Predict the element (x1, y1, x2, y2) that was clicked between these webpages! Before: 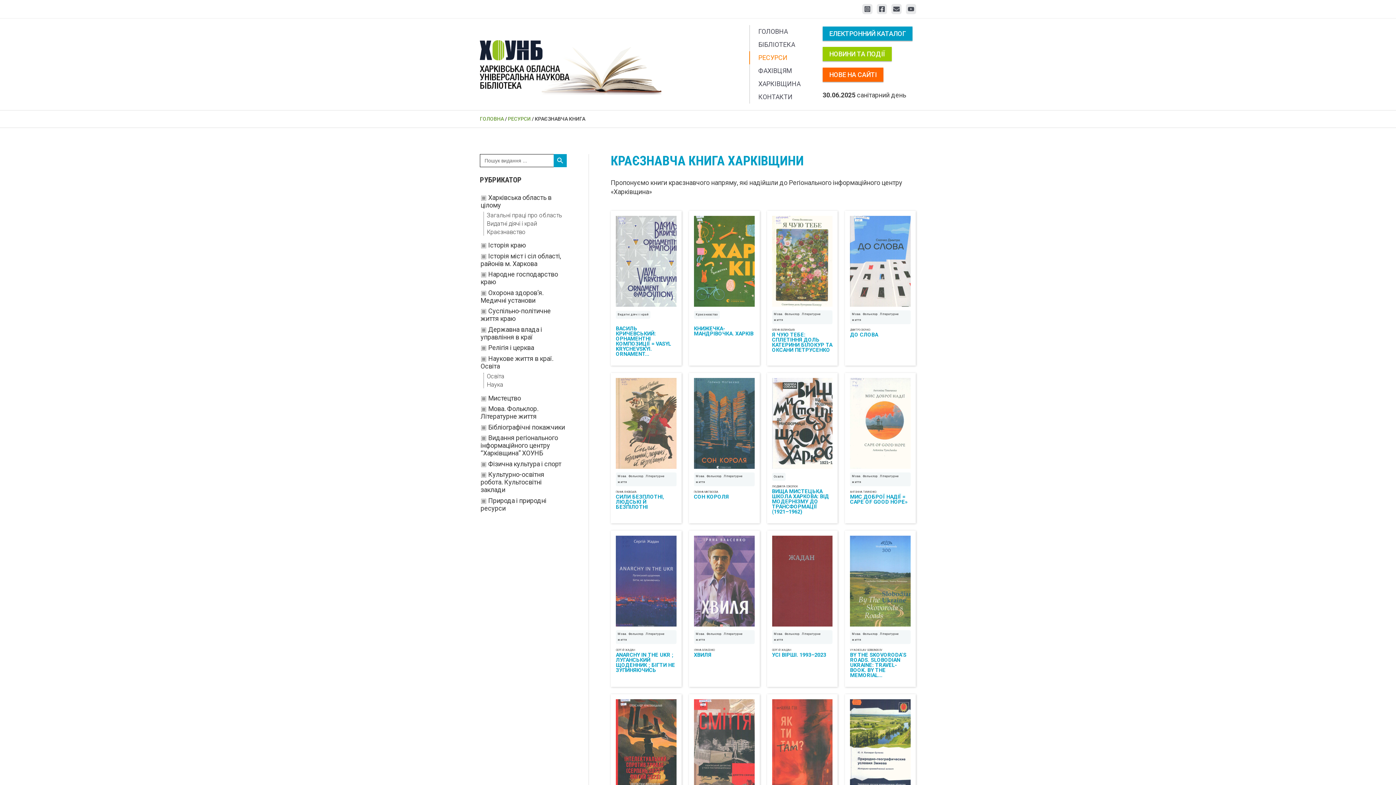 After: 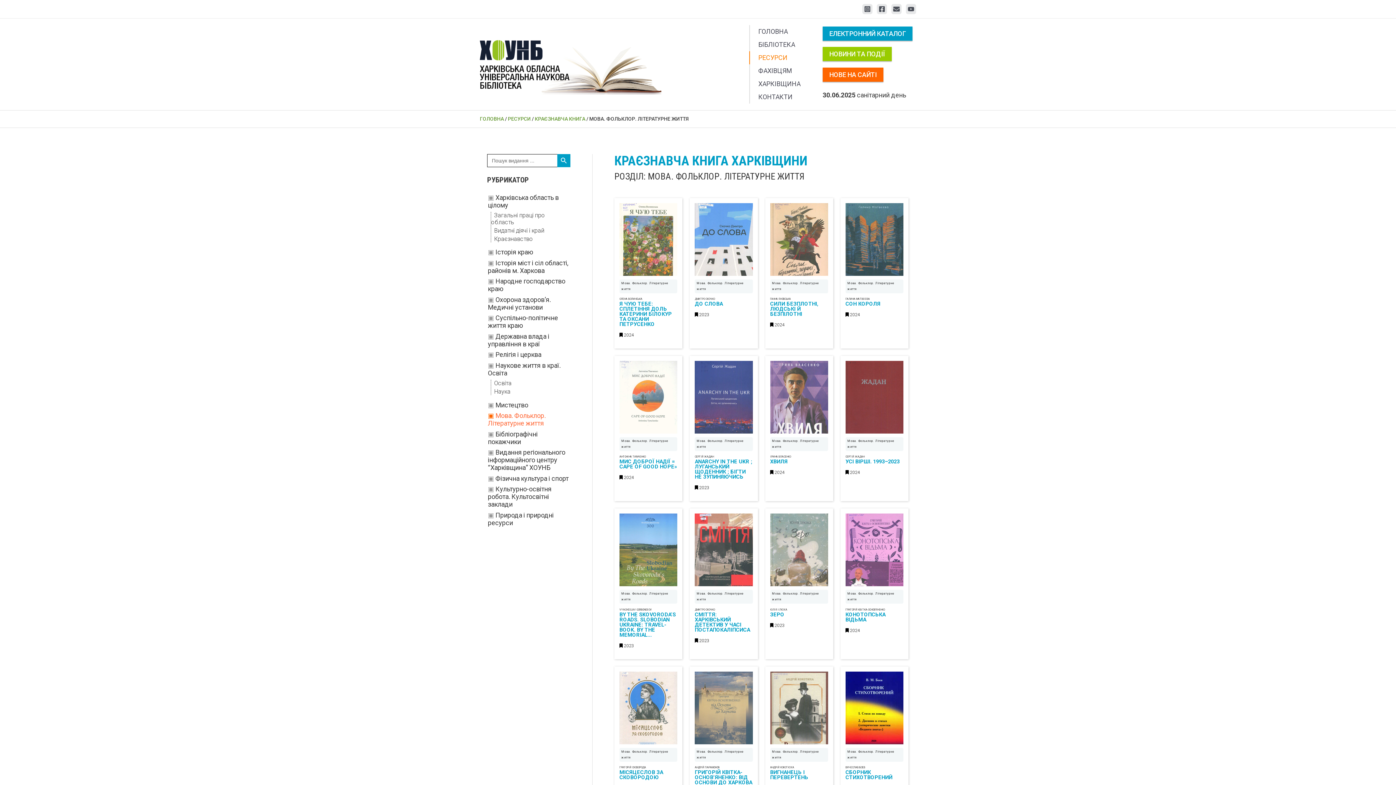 Action: bbox: (772, 310, 832, 324) label: Мова. Фольклор. Літературне життя